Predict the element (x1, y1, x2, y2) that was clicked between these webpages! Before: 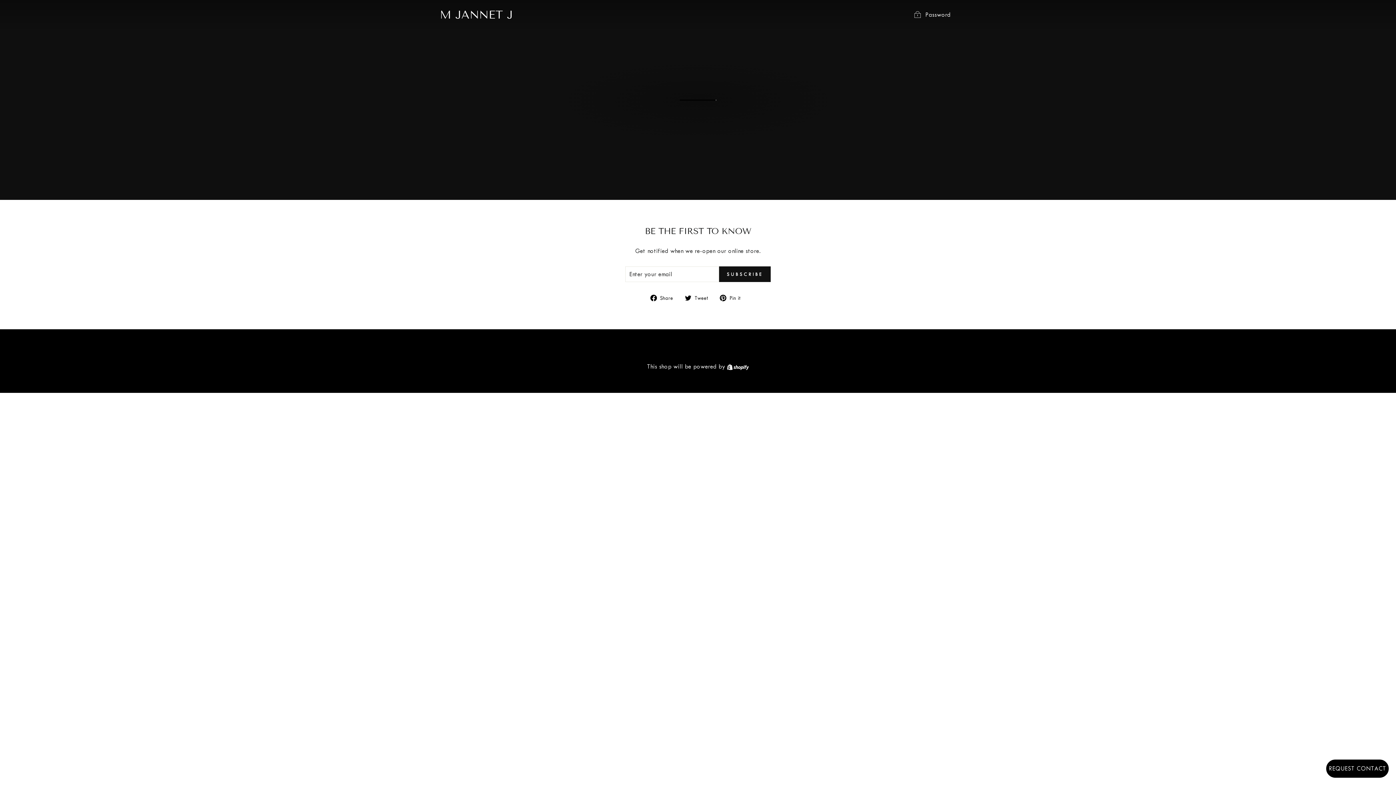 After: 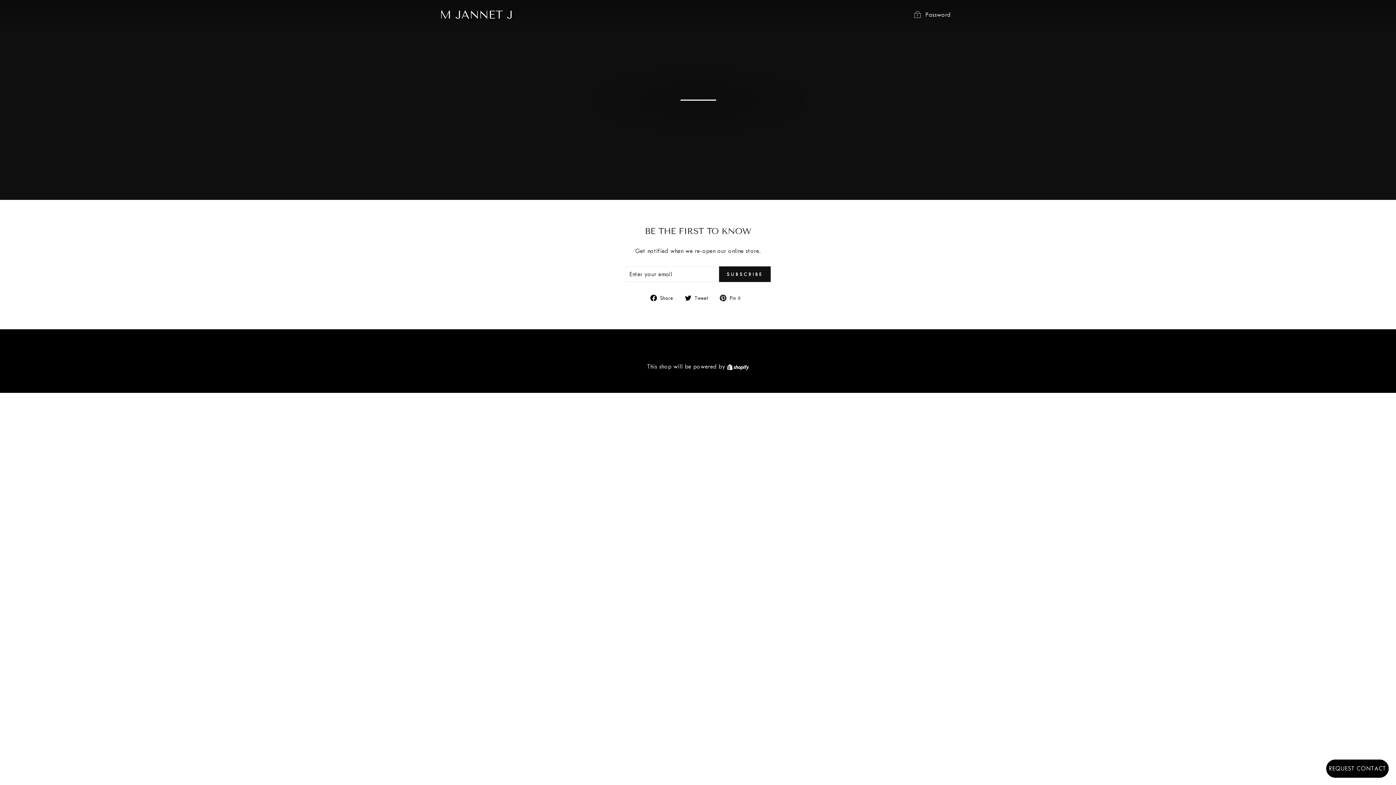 Action: bbox: (685, 293, 713, 302) label:  Tweet
Tweet on Twitter